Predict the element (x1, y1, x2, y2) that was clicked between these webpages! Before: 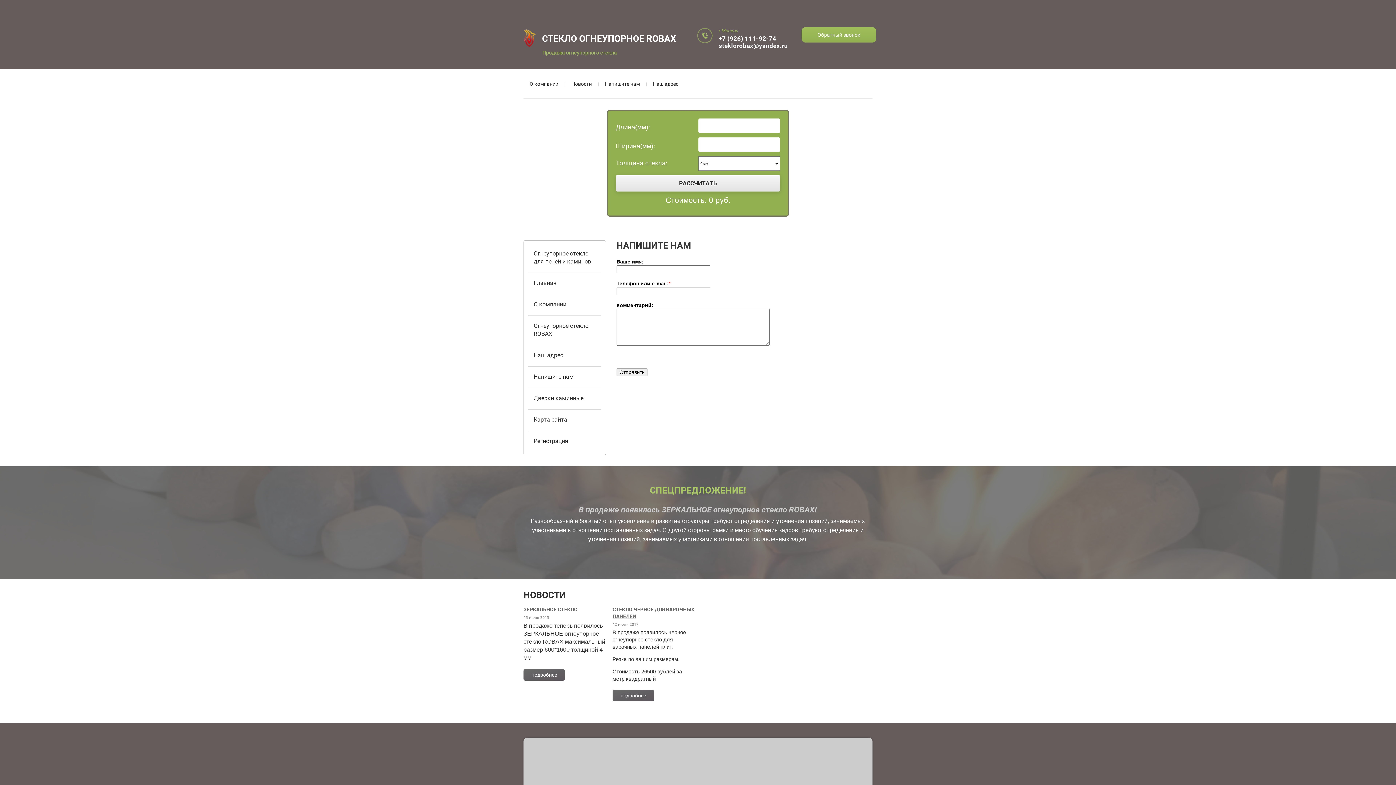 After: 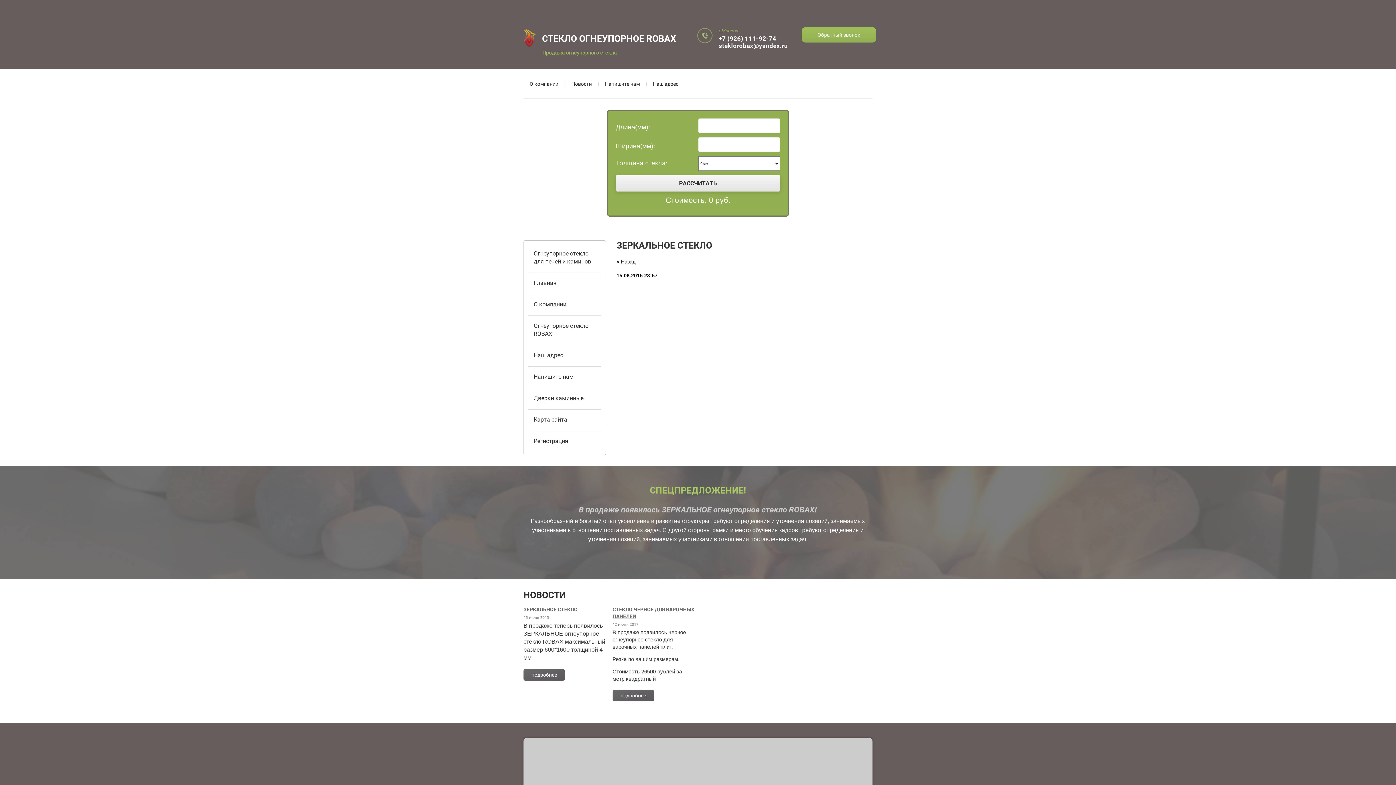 Action: label: ЗЕРКАЛЬНОЕ СТЕКЛО bbox: (523, 607, 577, 612)